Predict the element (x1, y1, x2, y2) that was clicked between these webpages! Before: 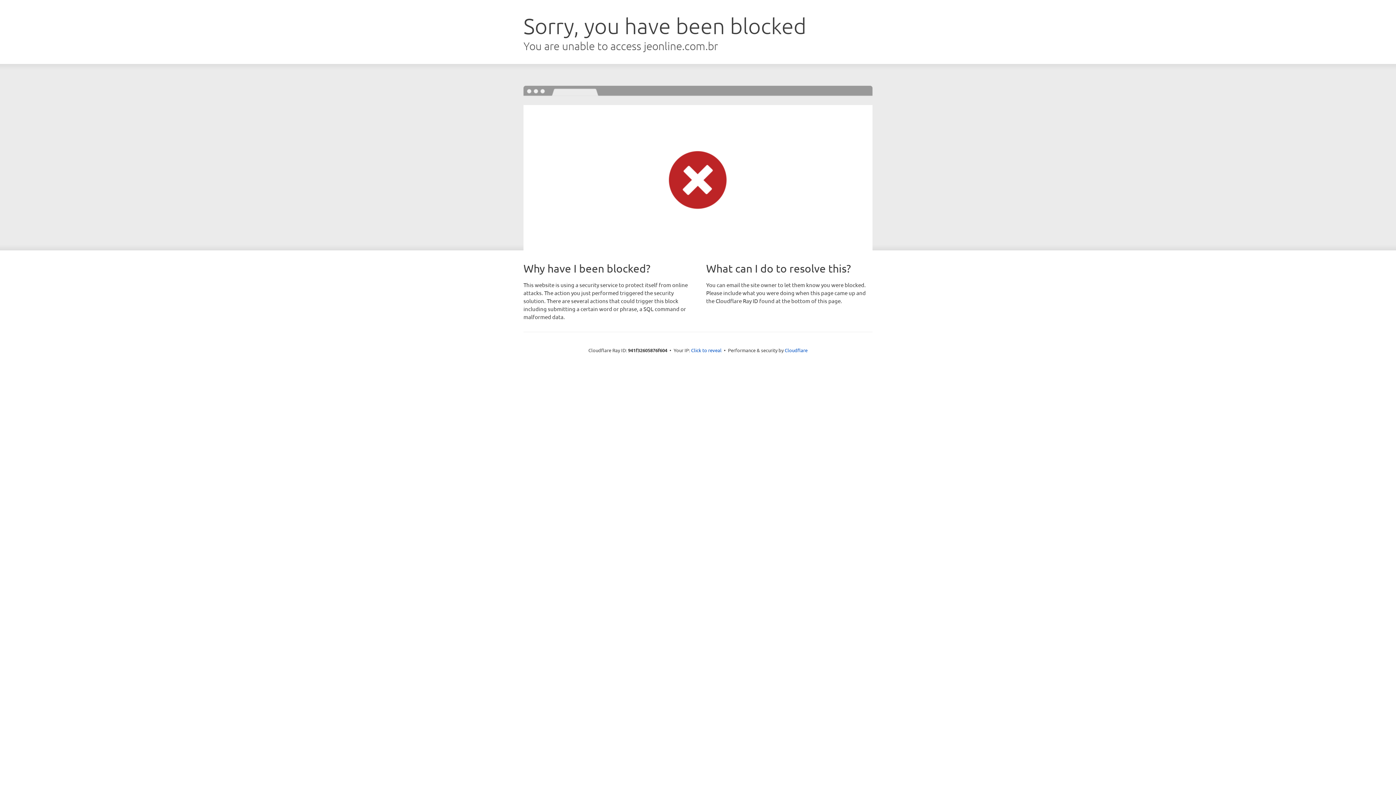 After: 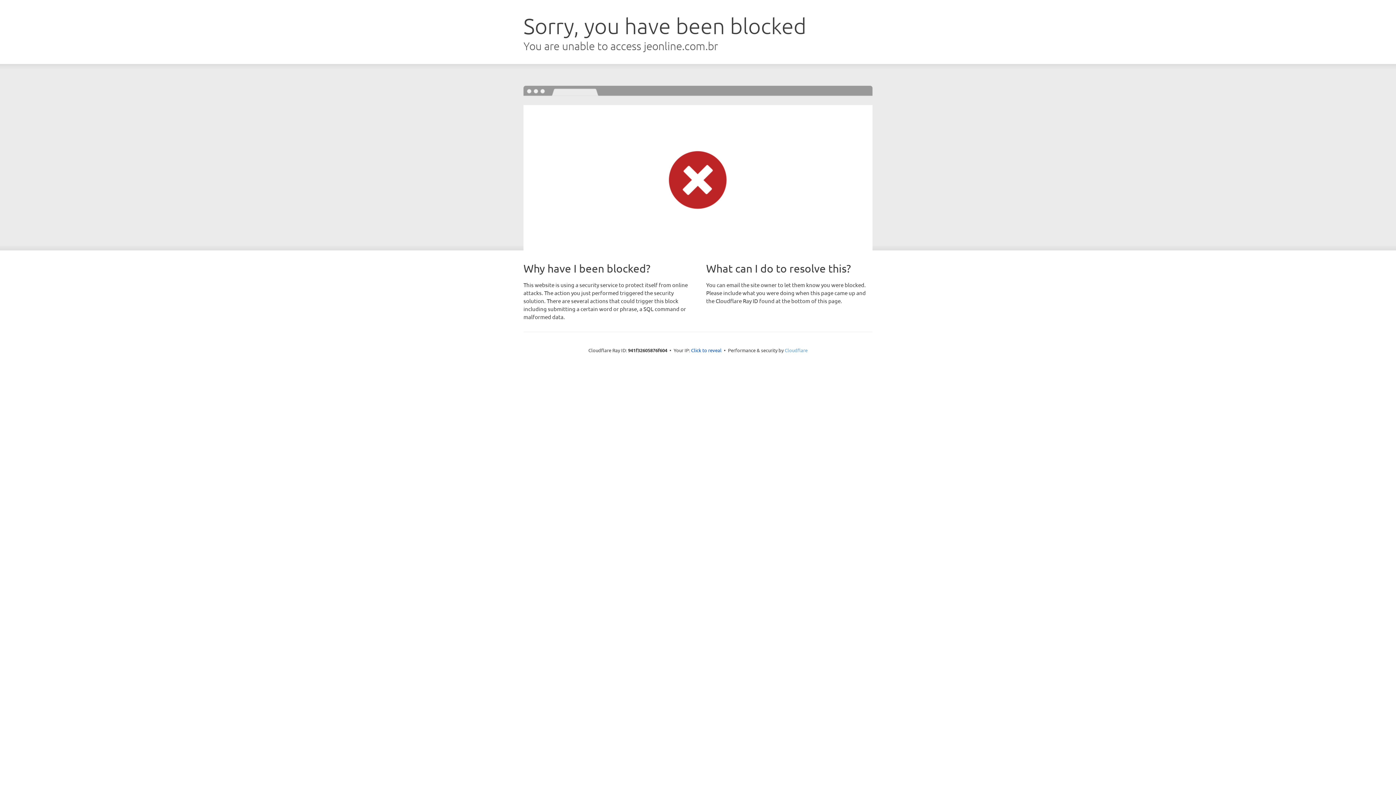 Action: bbox: (784, 347, 807, 353) label: Cloudflare